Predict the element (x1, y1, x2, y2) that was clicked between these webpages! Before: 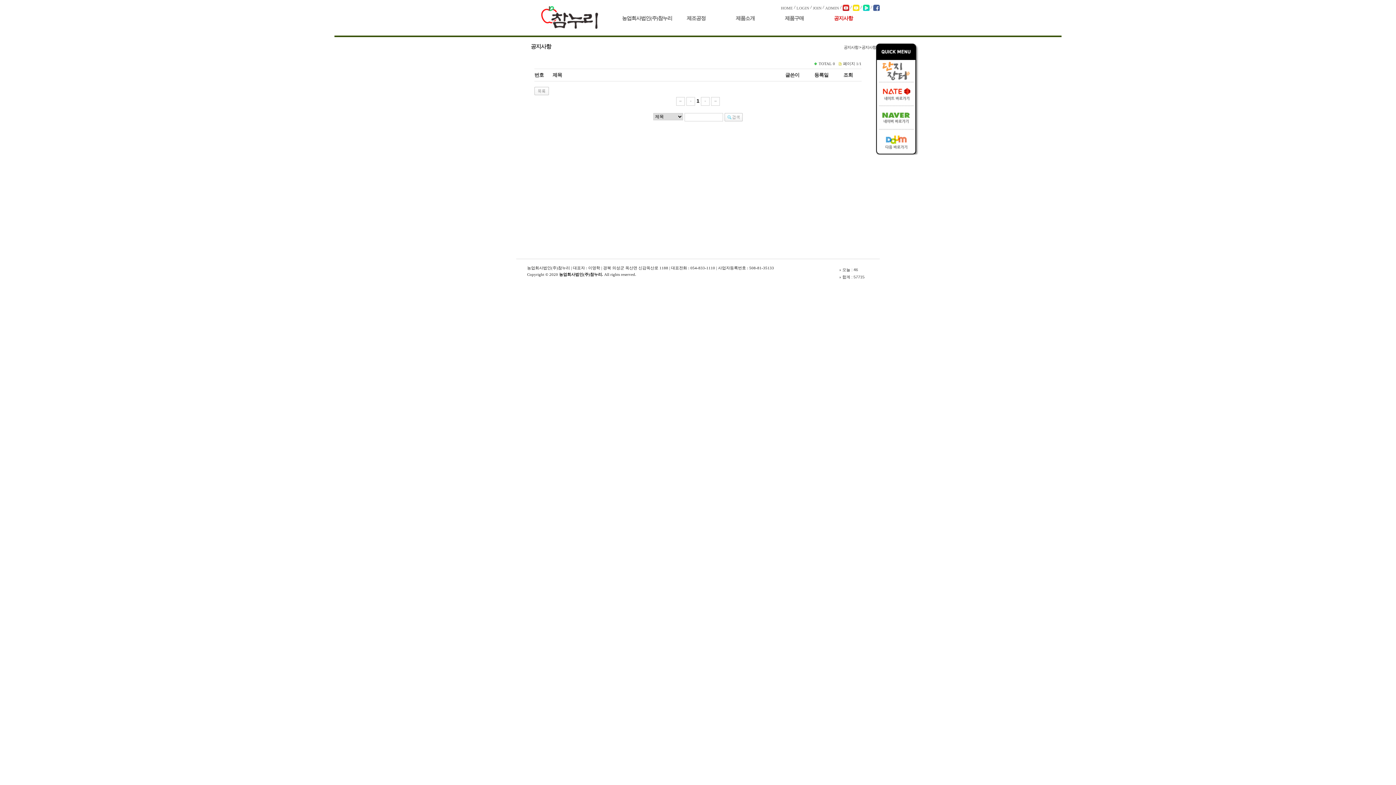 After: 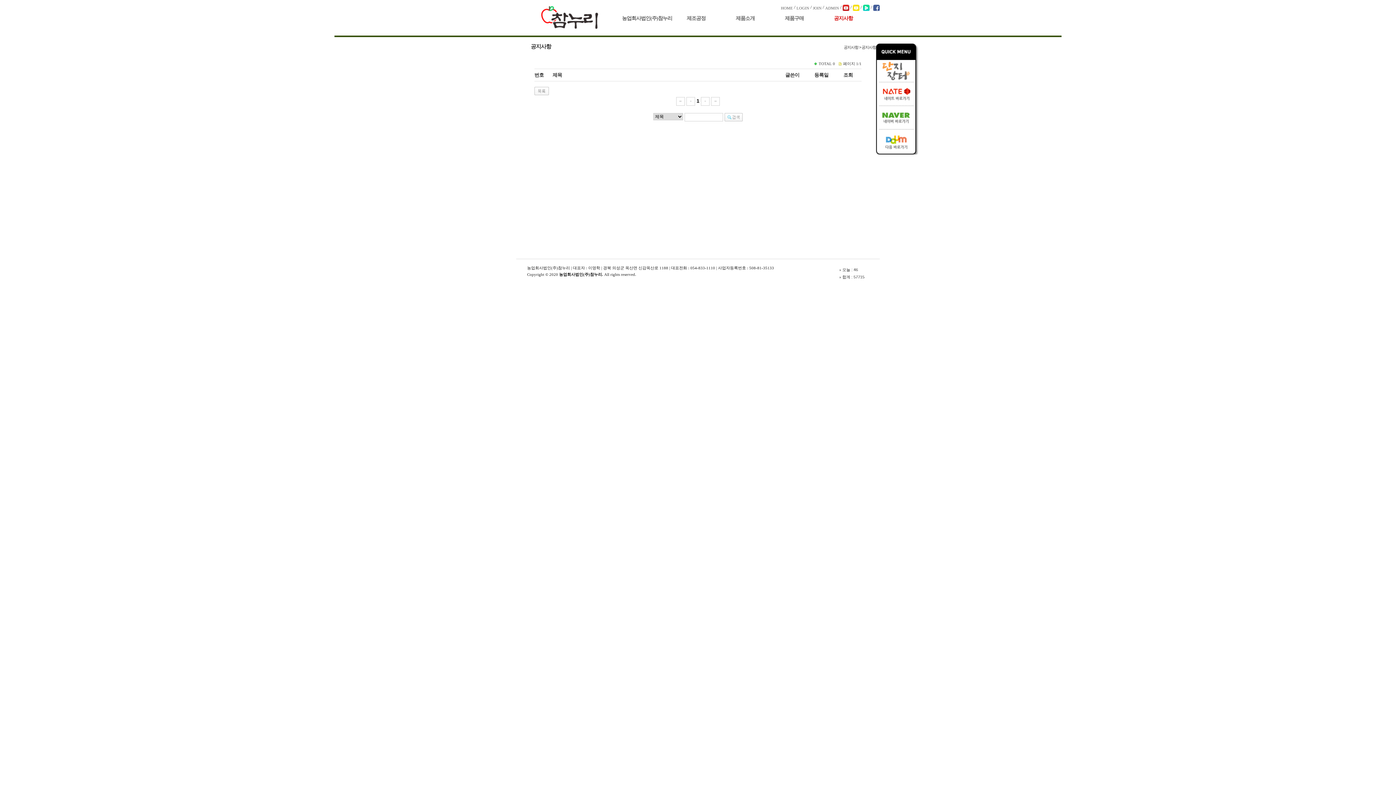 Action: bbox: (872, 92, 920, 97)